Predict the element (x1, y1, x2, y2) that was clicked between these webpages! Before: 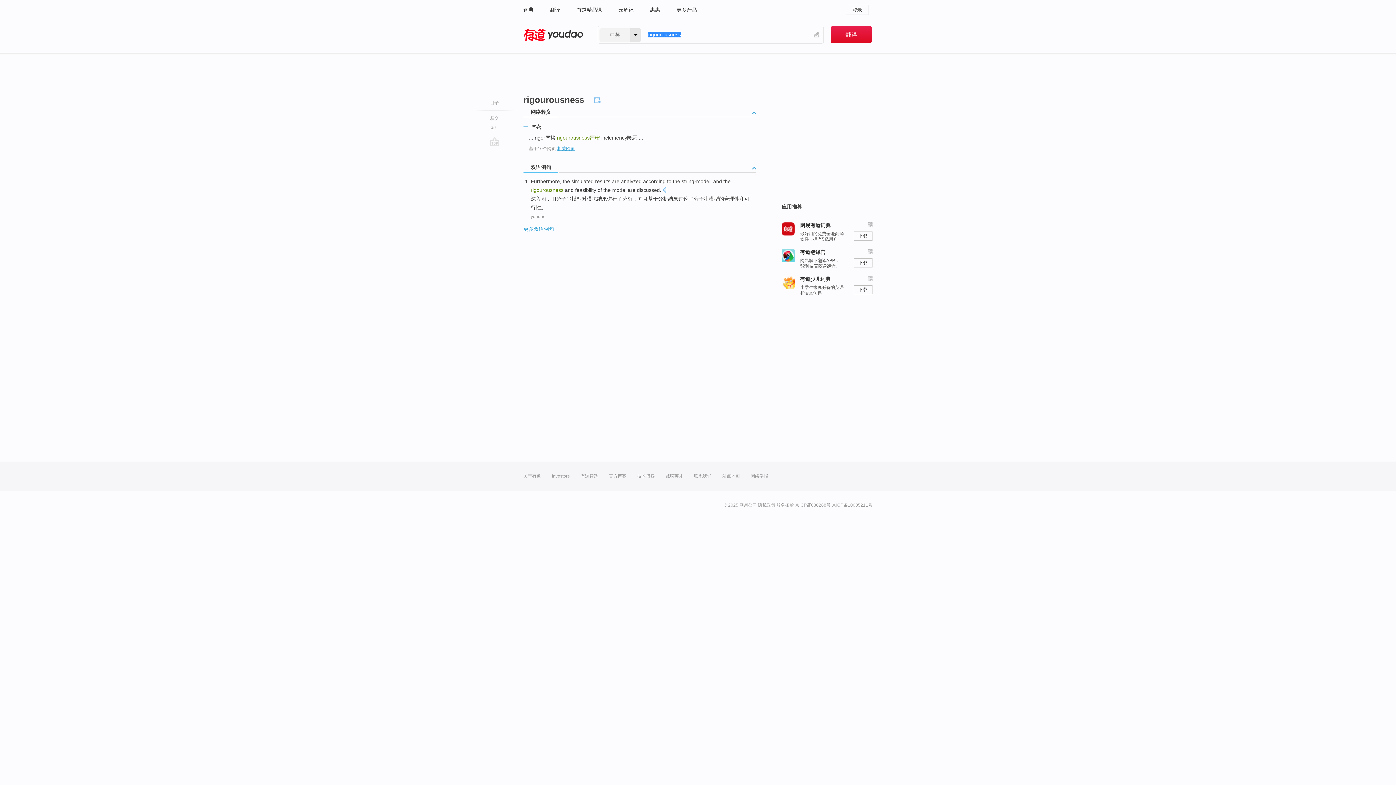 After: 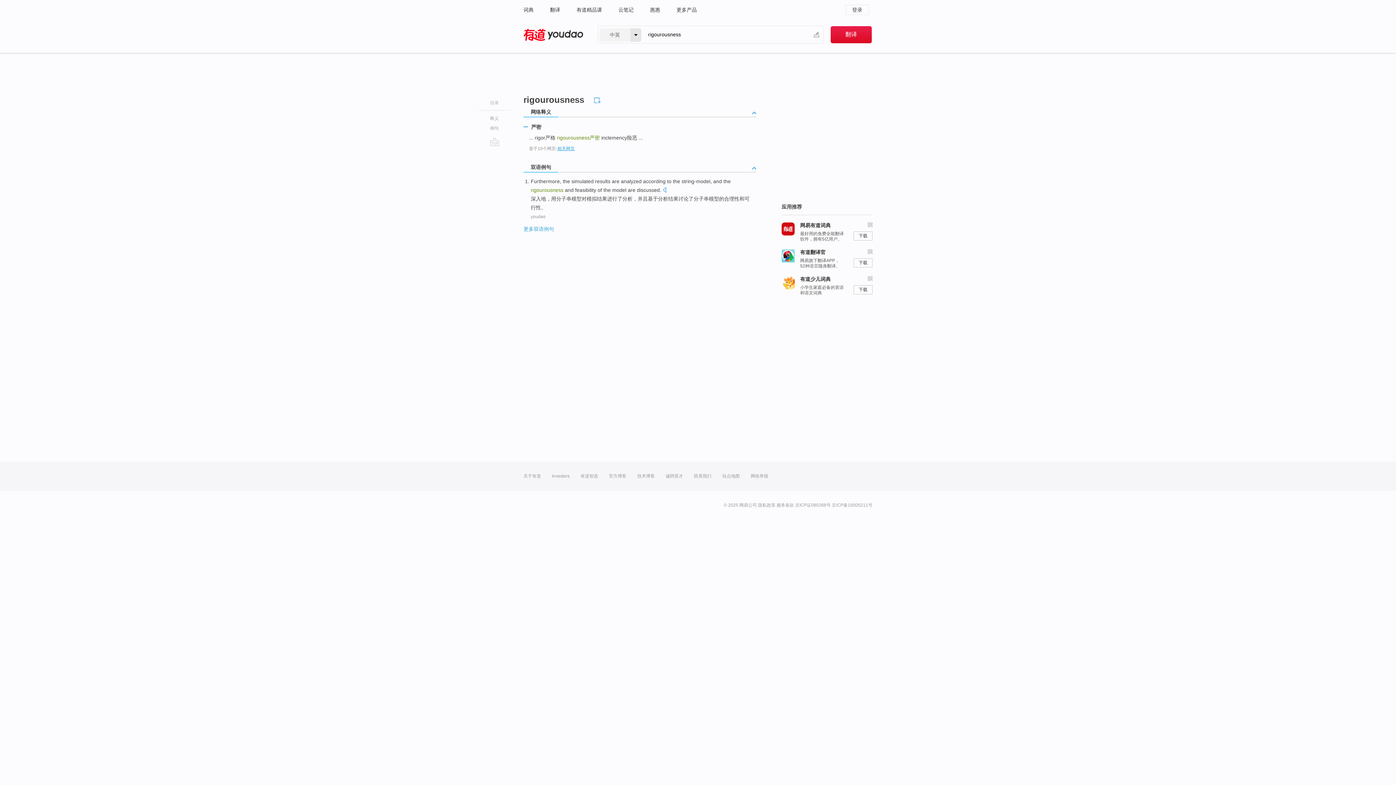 Action: bbox: (557, 146, 574, 151) label: 相关网页